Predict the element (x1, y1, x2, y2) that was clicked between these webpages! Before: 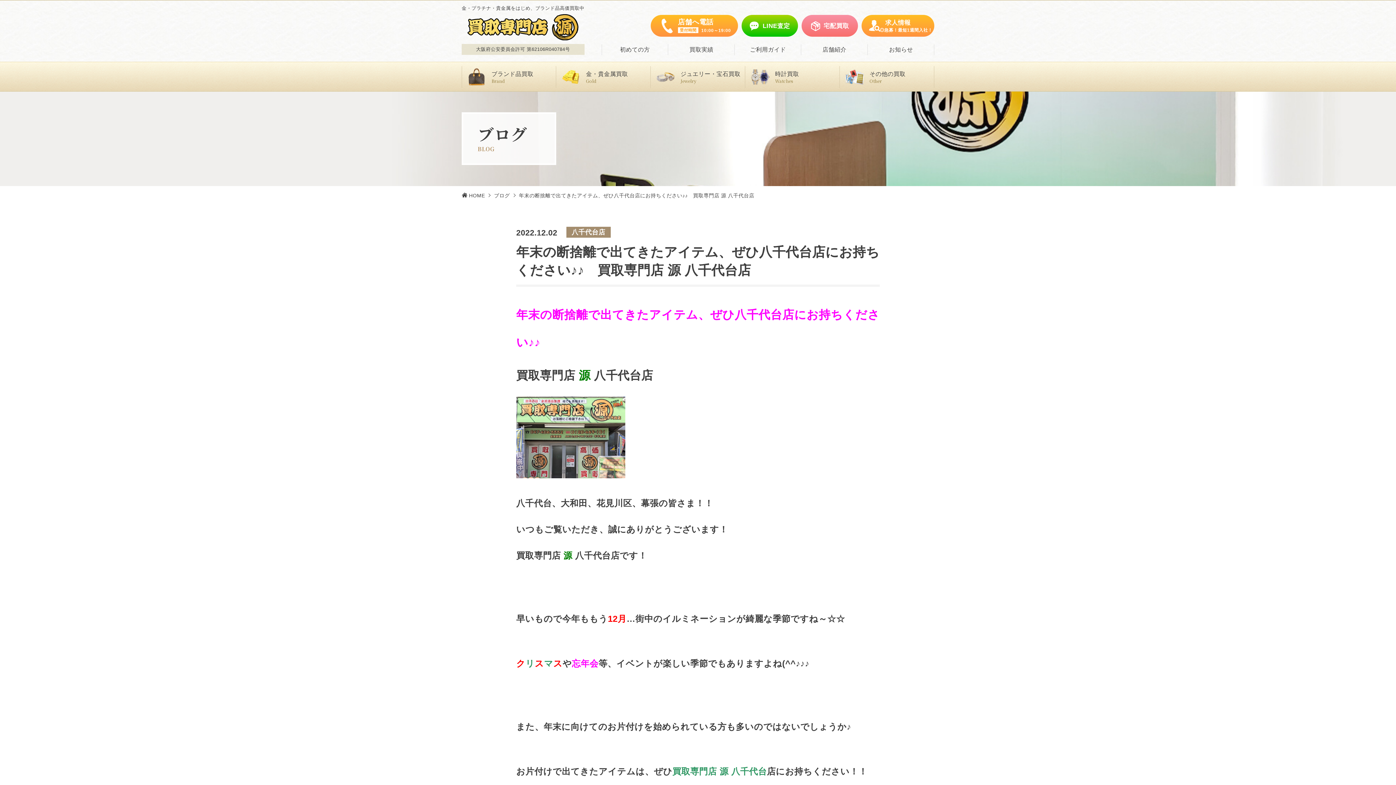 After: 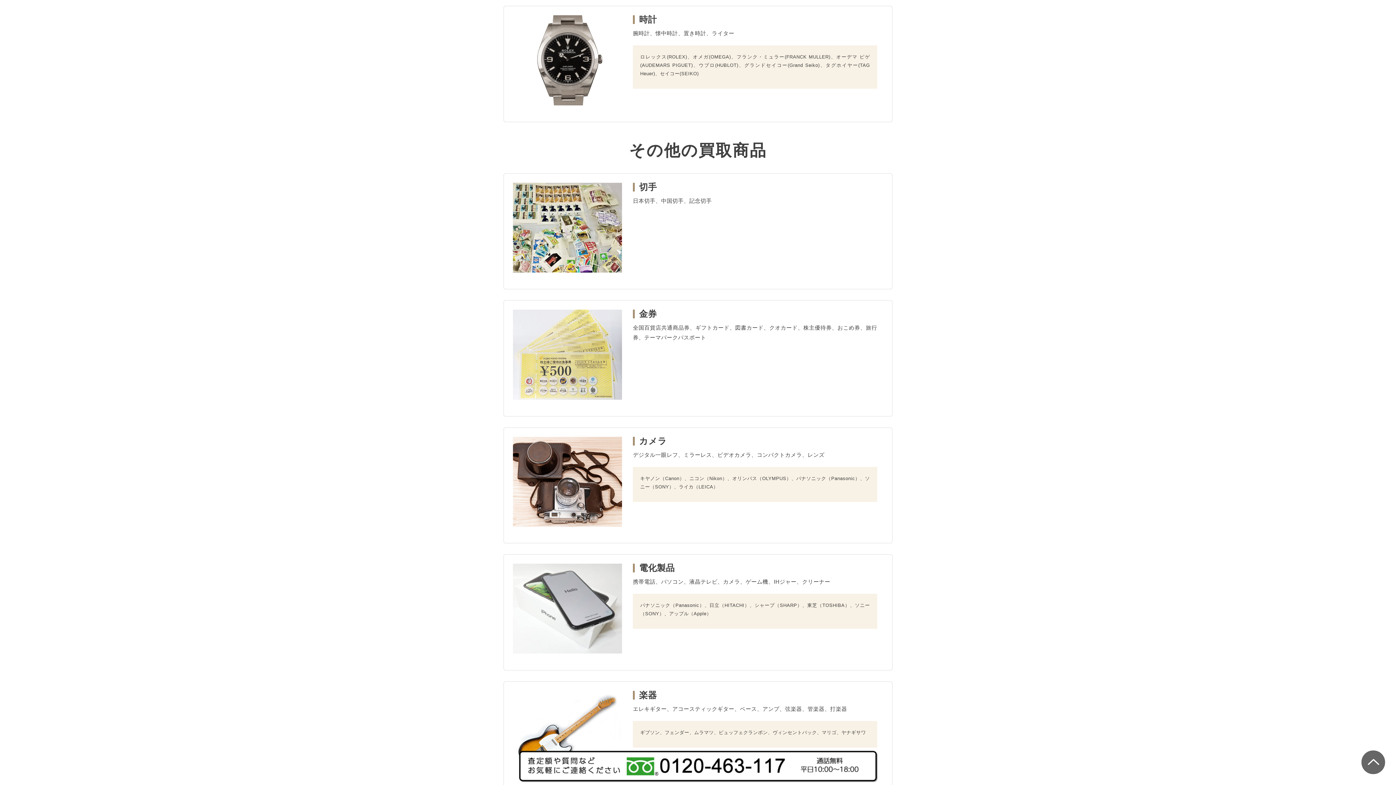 Action: label: 時計買取
Watches bbox: (745, 62, 840, 92)